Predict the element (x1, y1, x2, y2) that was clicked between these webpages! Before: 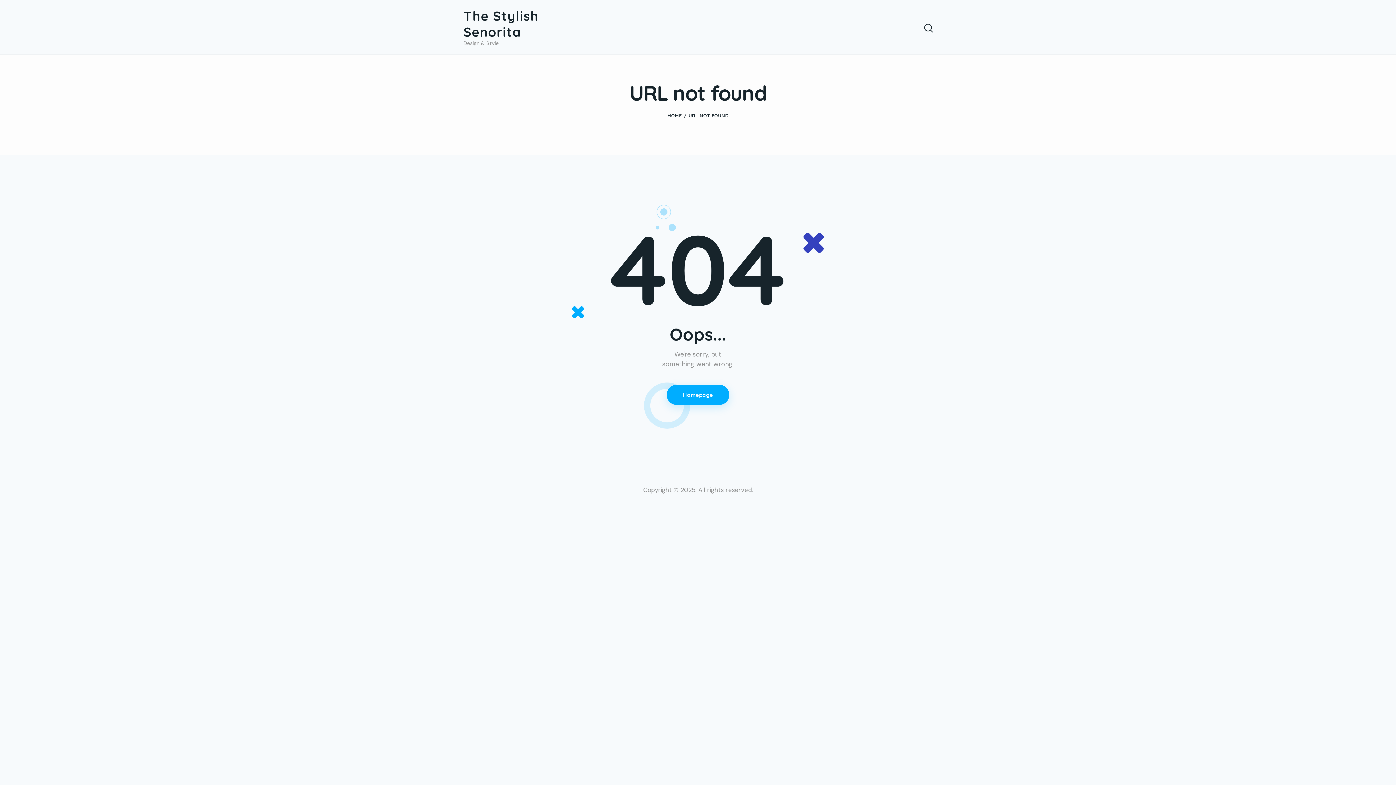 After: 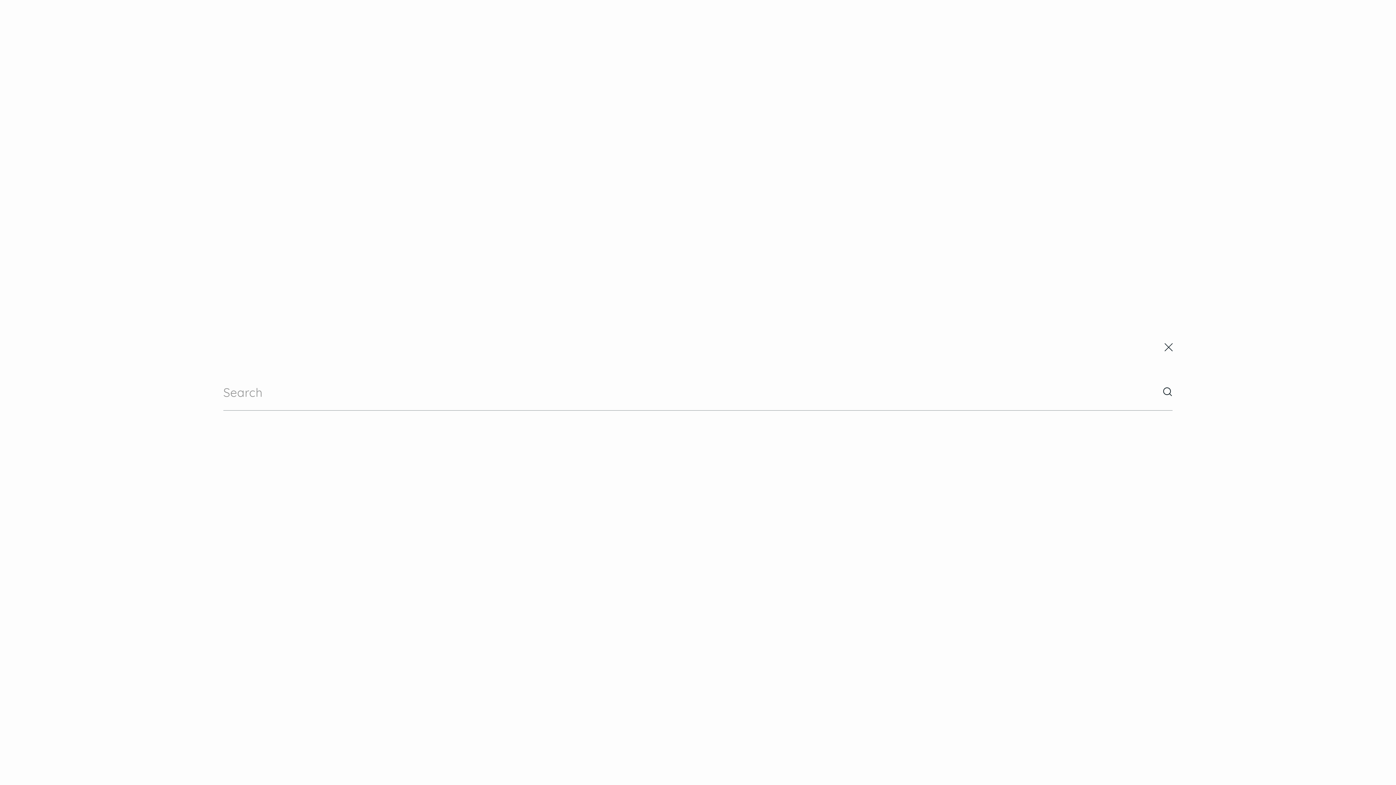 Action: bbox: (923, 22, 932, 34) label: Start search